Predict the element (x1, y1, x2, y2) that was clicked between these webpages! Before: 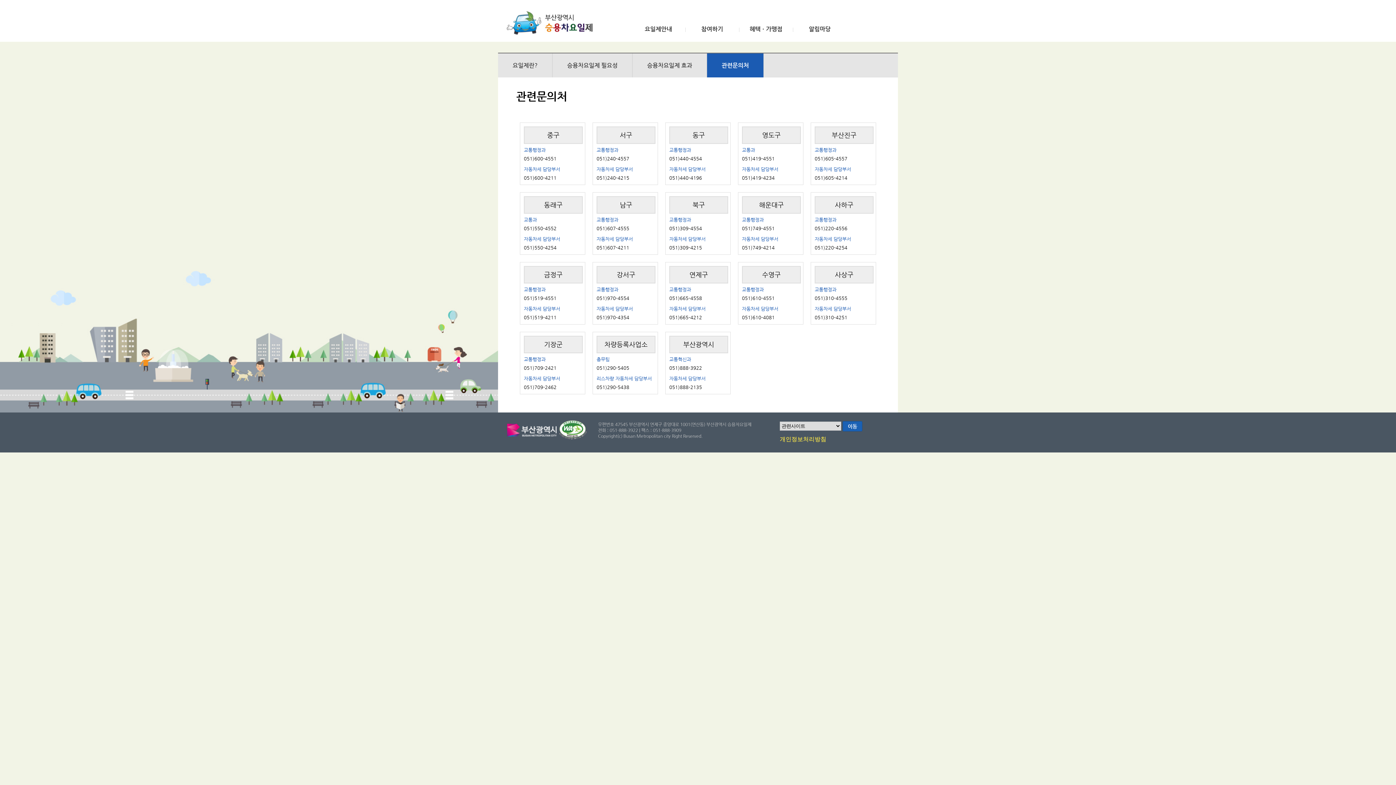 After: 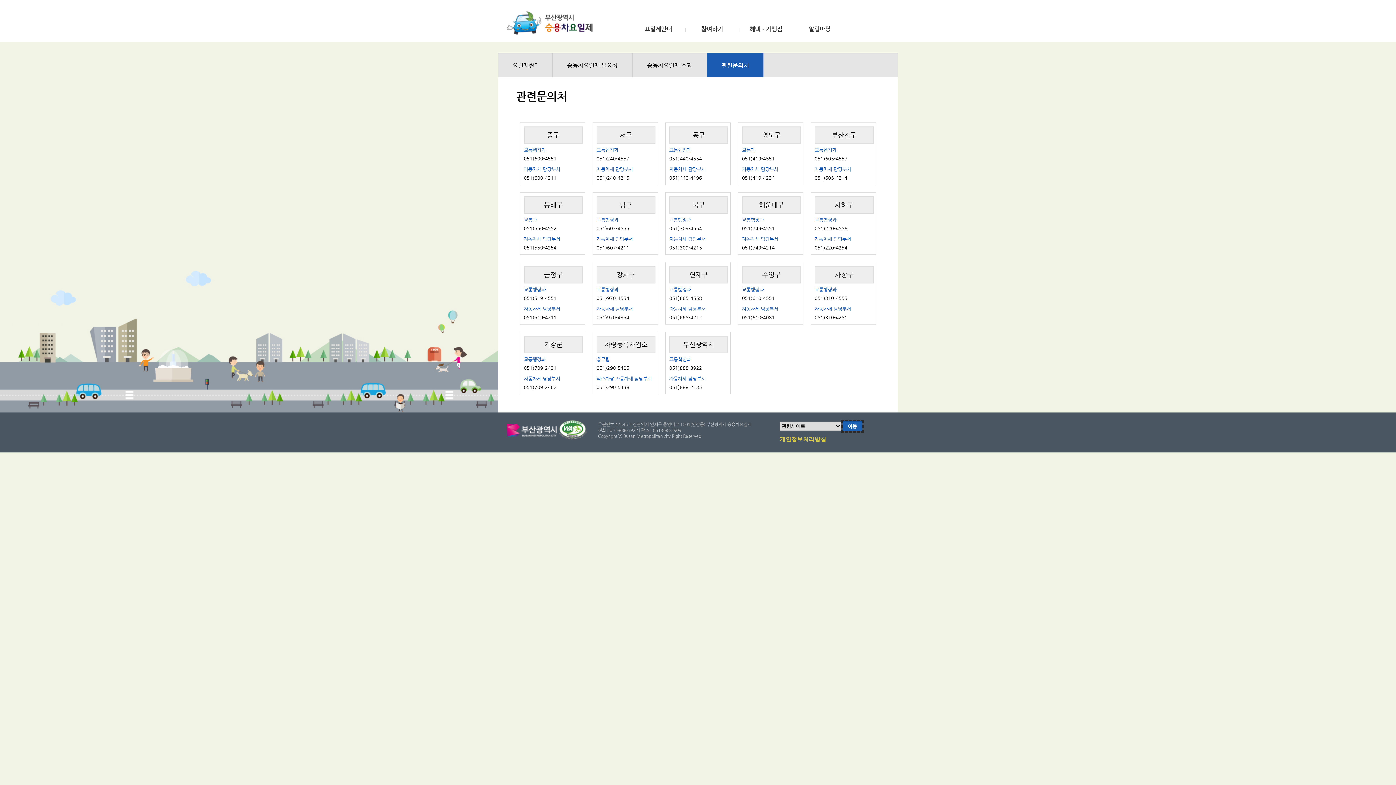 Action: bbox: (842, 421, 862, 431) label: 이동